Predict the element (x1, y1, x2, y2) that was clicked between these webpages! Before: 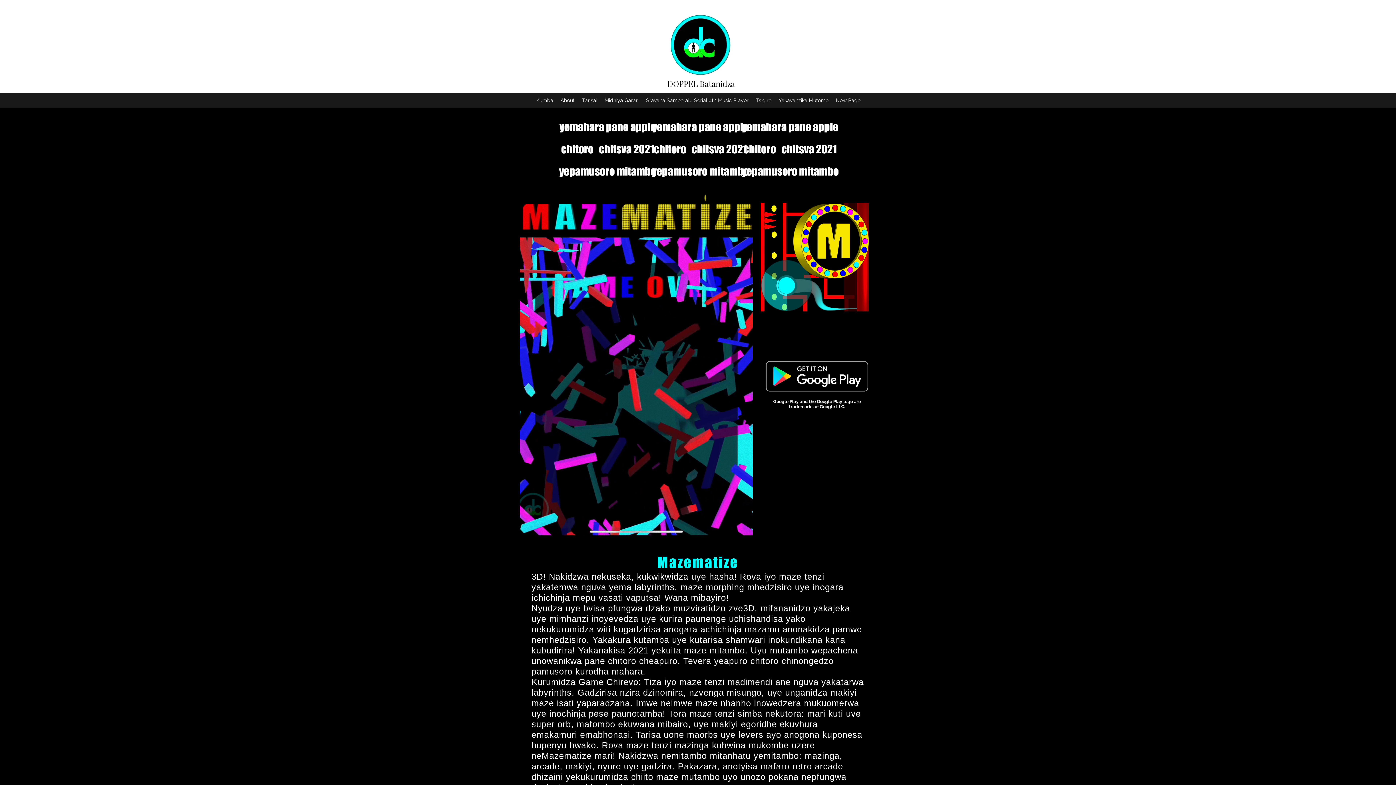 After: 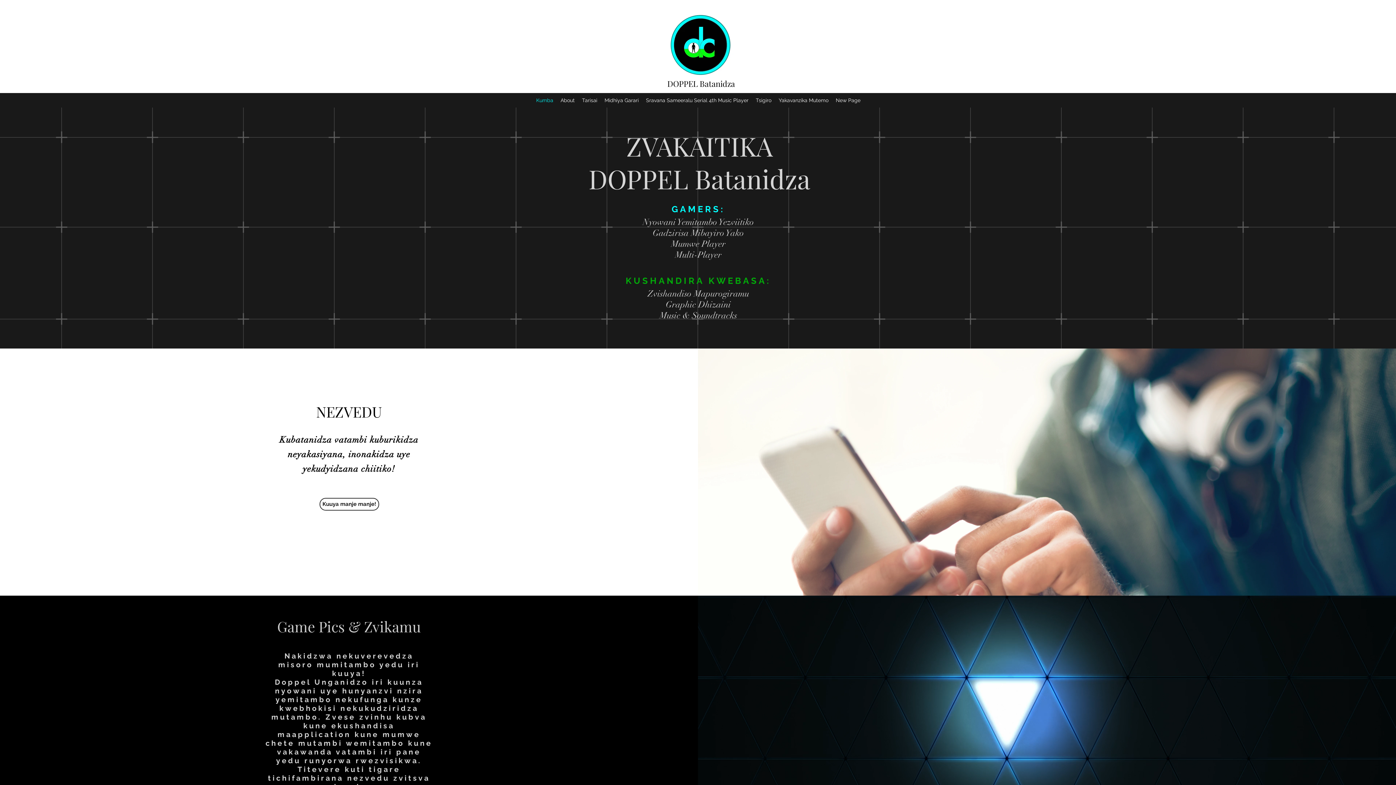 Action: label: Kumba bbox: (532, 94, 557, 105)